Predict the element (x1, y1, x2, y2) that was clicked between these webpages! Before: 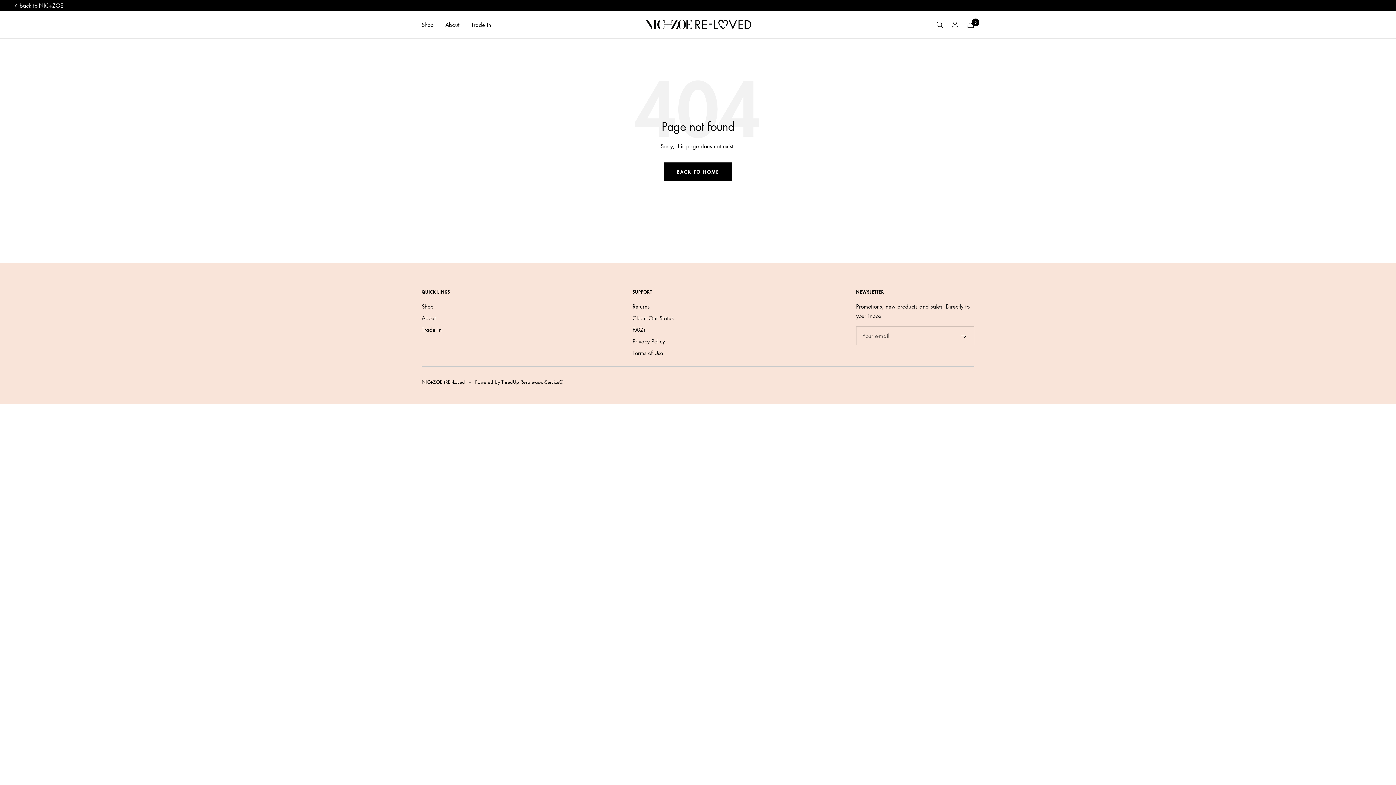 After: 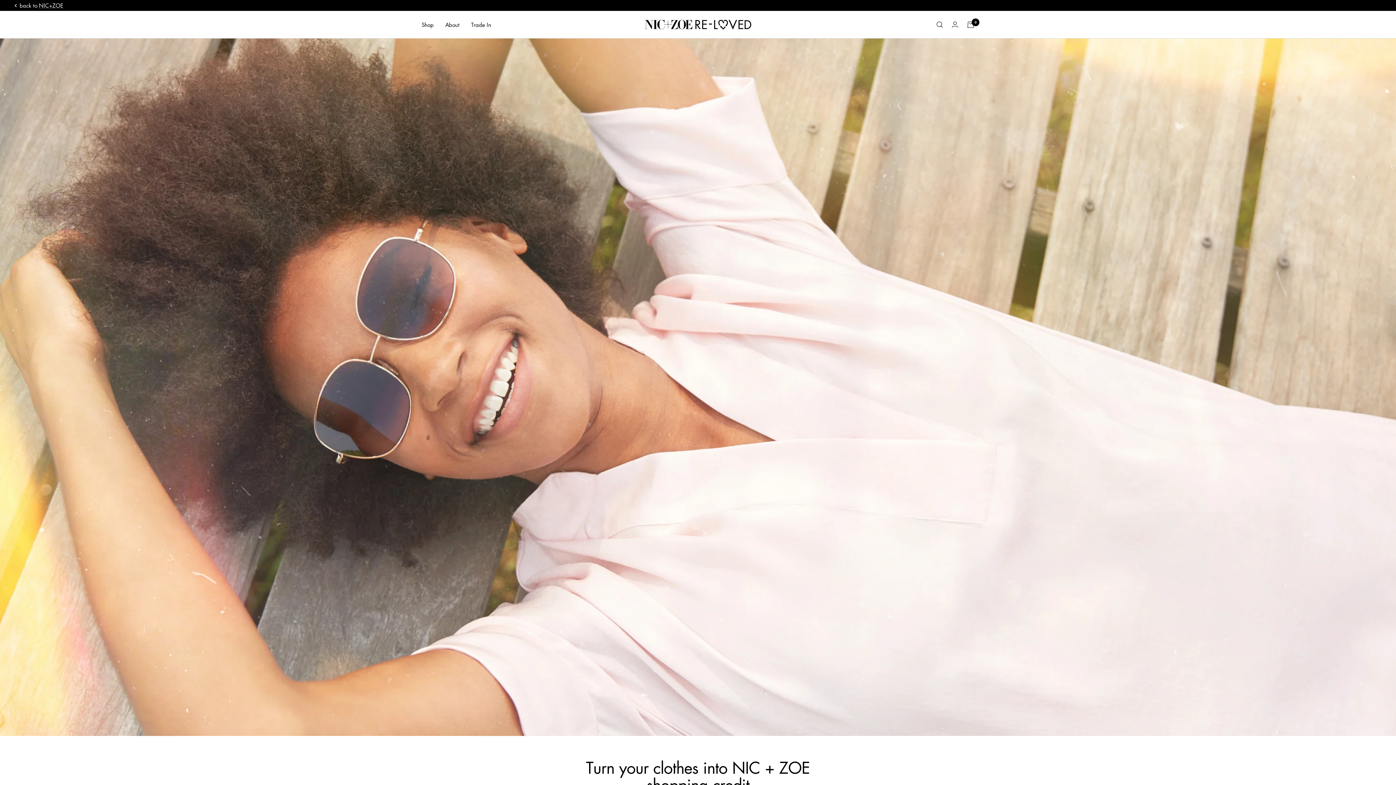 Action: bbox: (471, 19, 491, 29) label: Trade In